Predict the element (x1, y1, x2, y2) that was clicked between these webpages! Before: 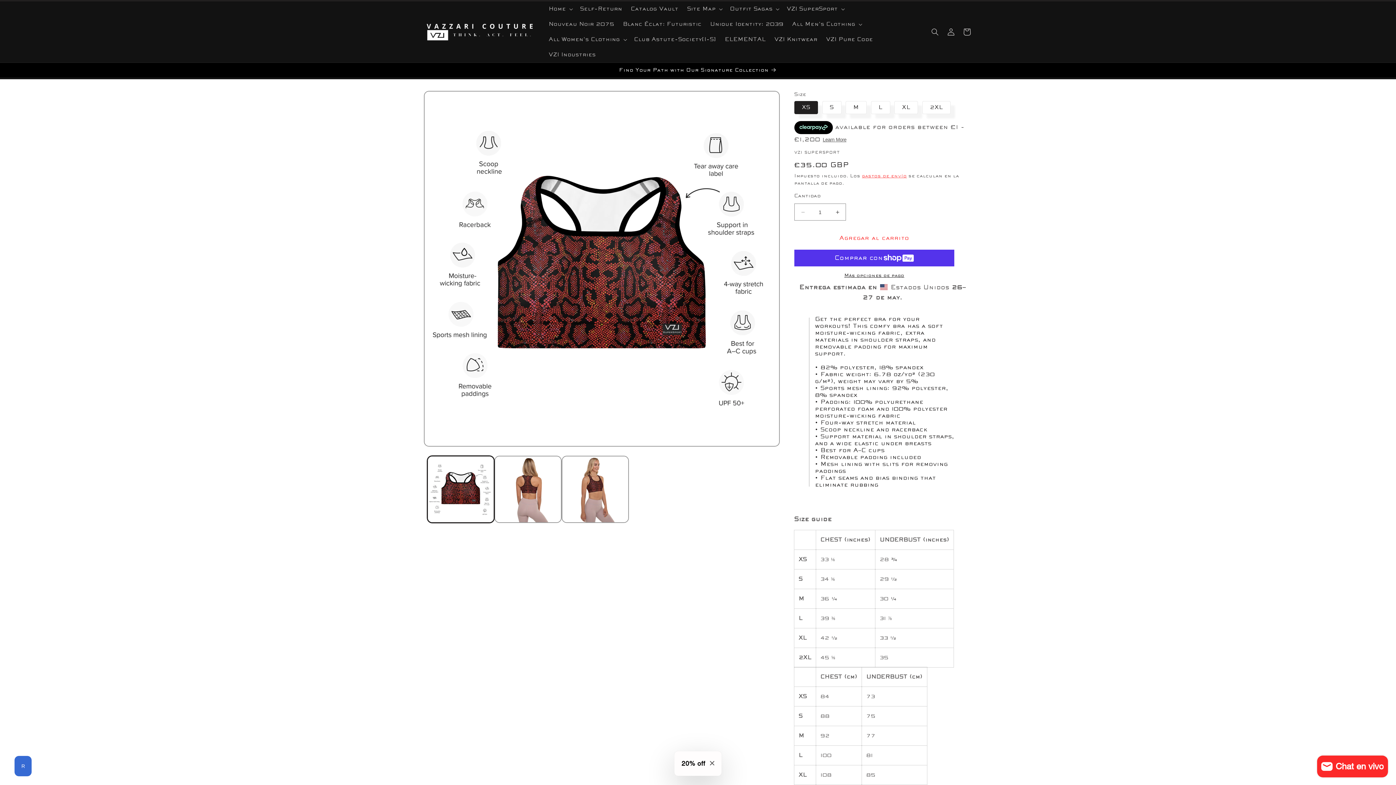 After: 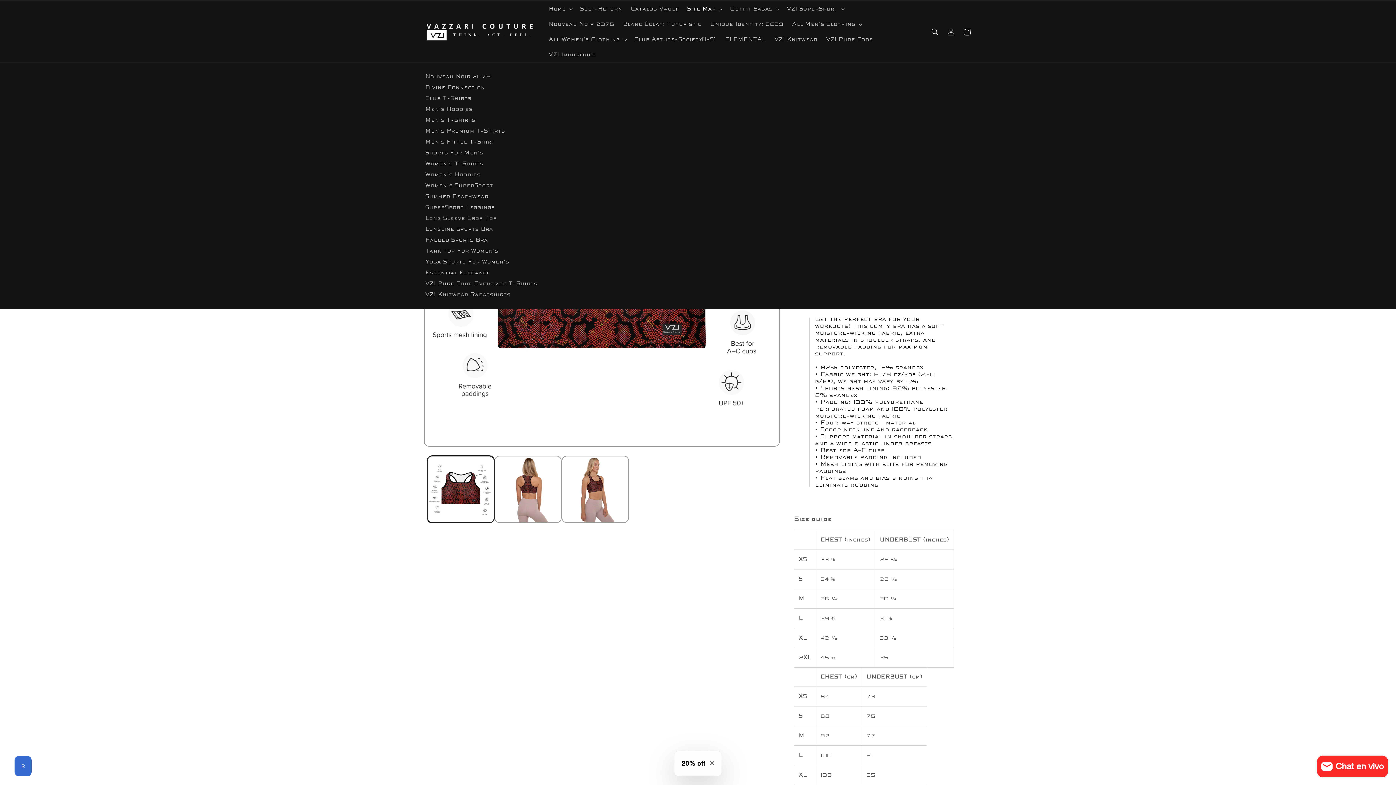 Action: bbox: (683, 1, 725, 16) label: Site Map